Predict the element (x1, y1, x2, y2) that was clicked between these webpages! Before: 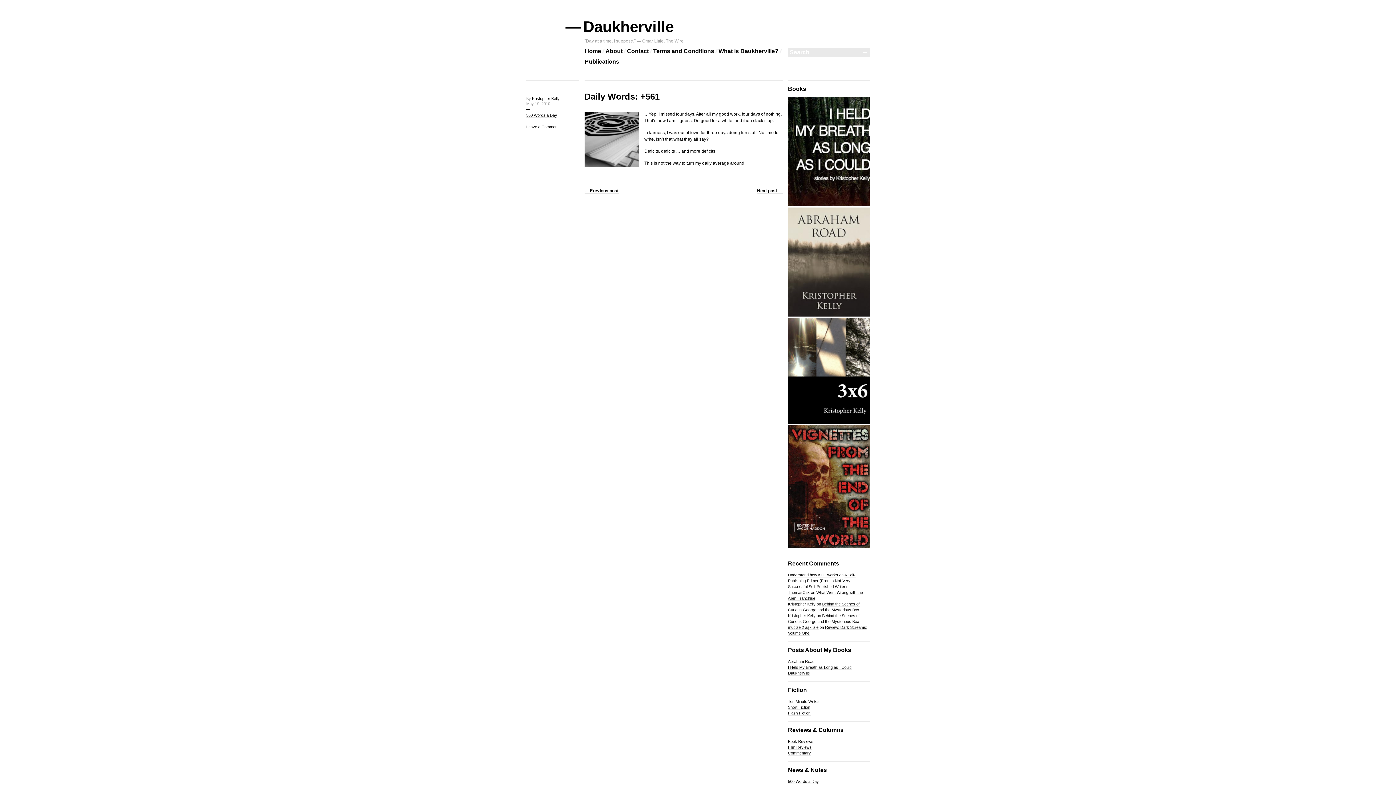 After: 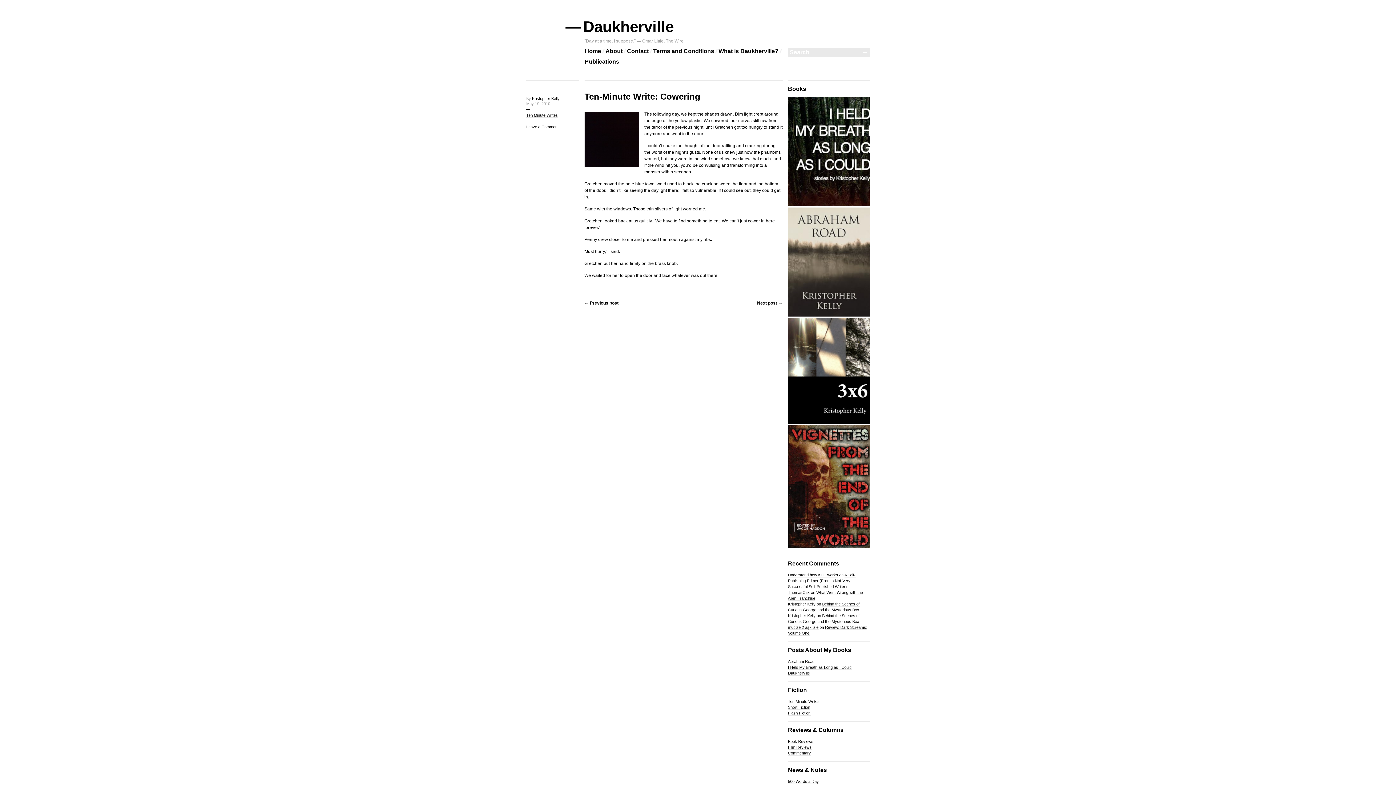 Action: label: ← Previous post bbox: (584, 188, 618, 193)